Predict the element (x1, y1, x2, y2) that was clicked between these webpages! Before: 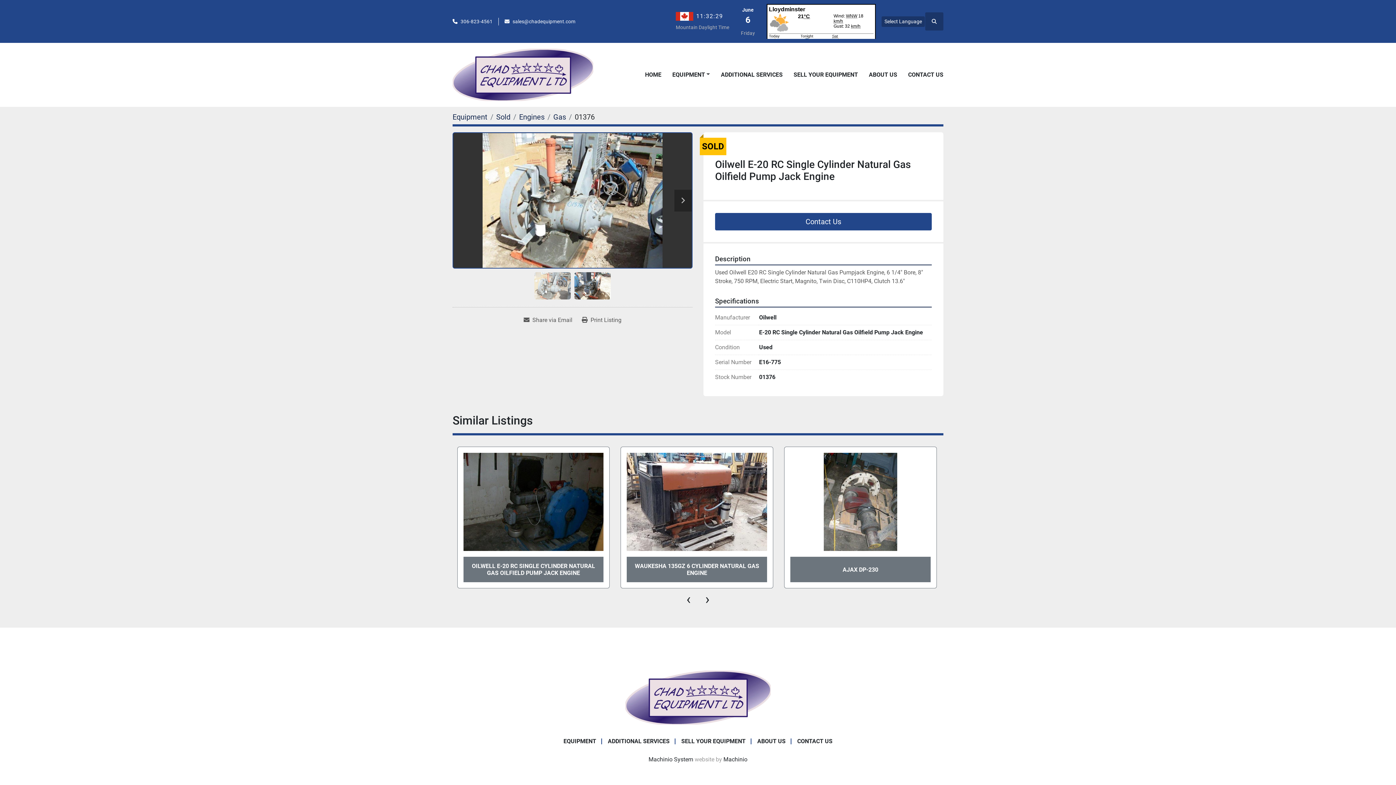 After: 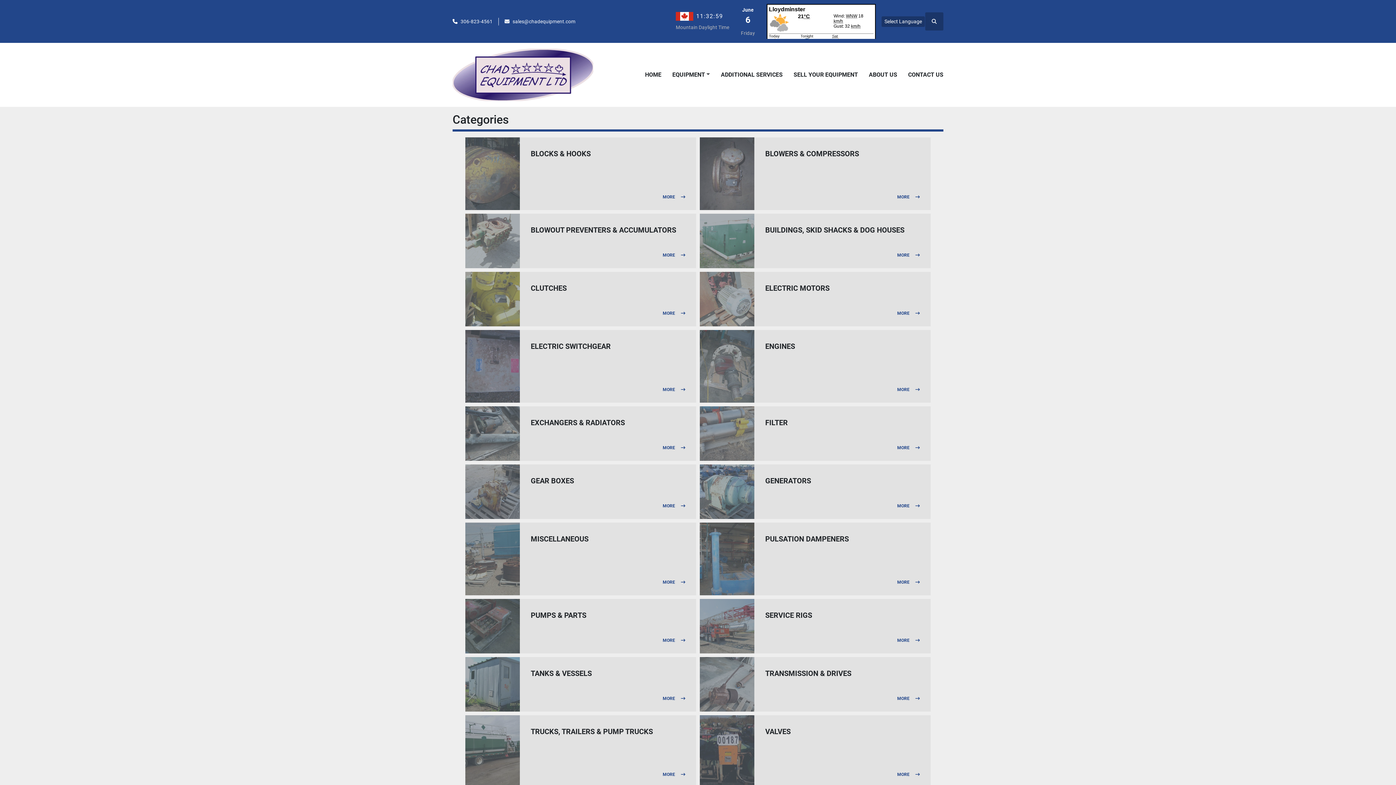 Action: bbox: (672, 70, 705, 79) label: EQUIPMENT